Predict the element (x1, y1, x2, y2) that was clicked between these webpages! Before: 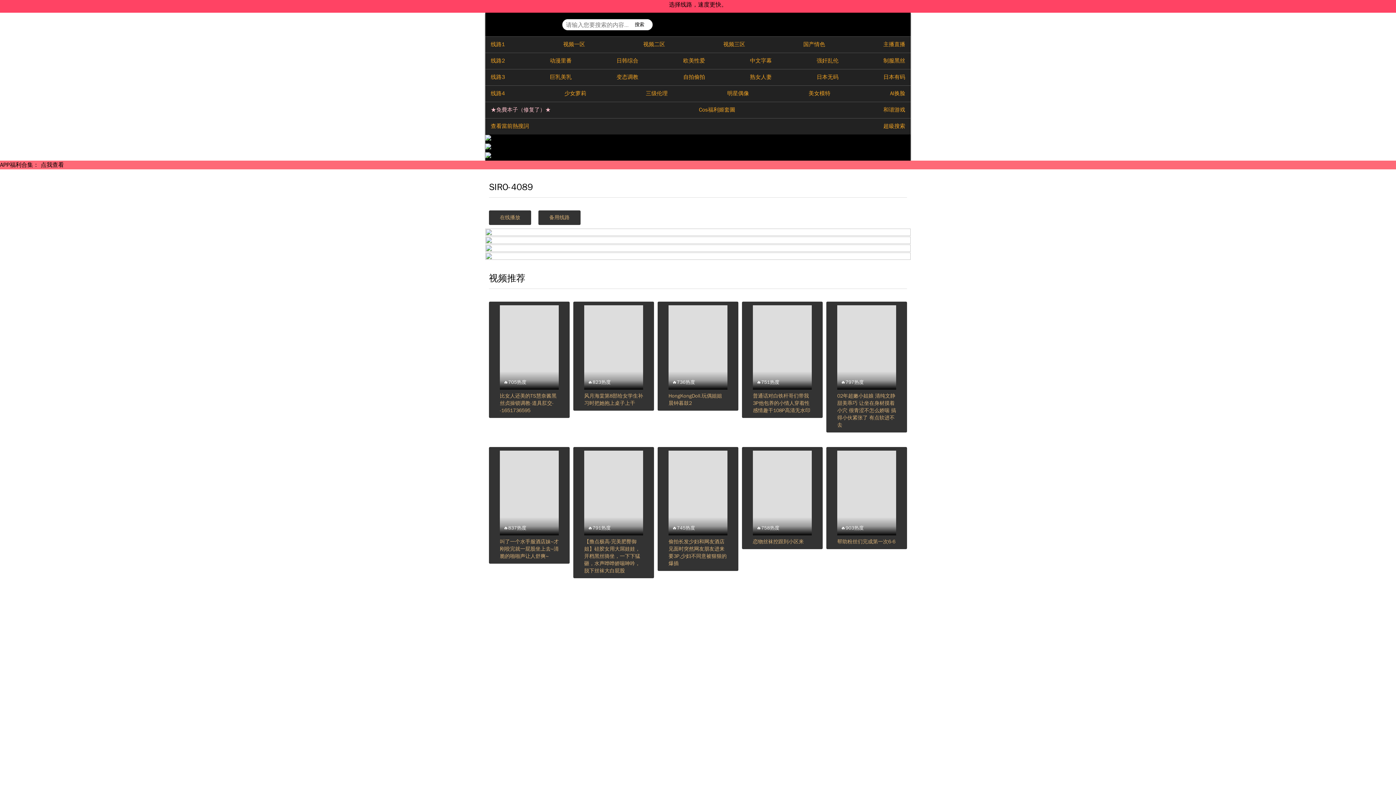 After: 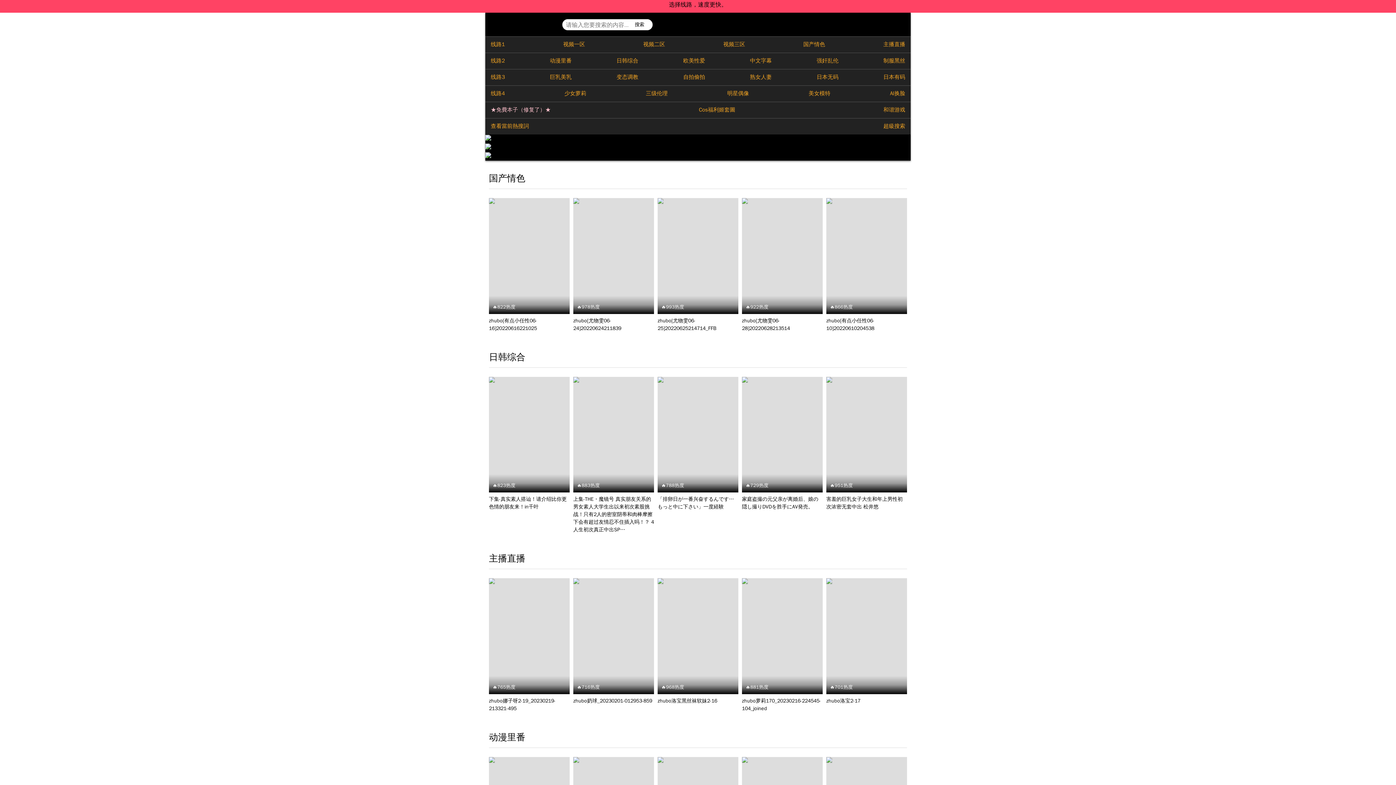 Action: bbox: (628, 18, 650, 30) label: 搜索